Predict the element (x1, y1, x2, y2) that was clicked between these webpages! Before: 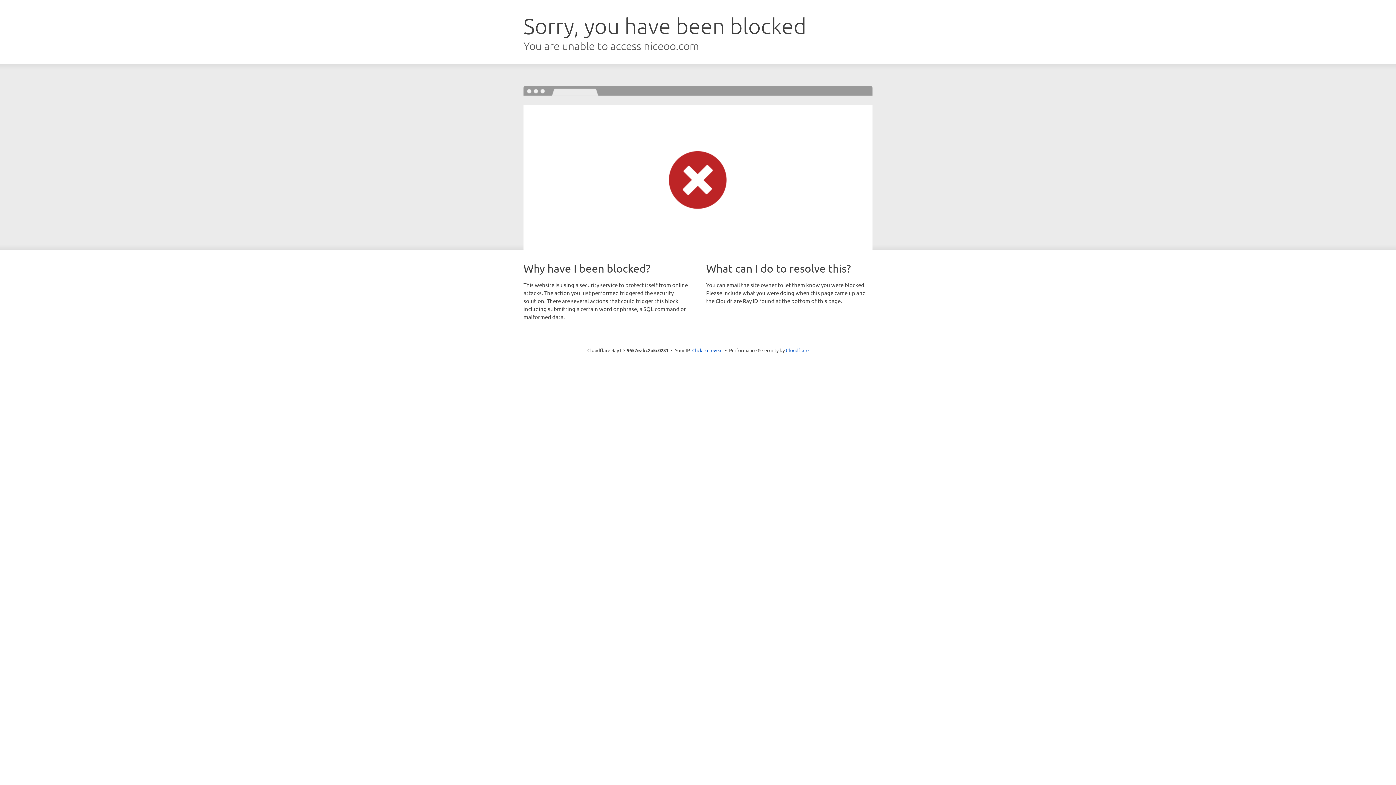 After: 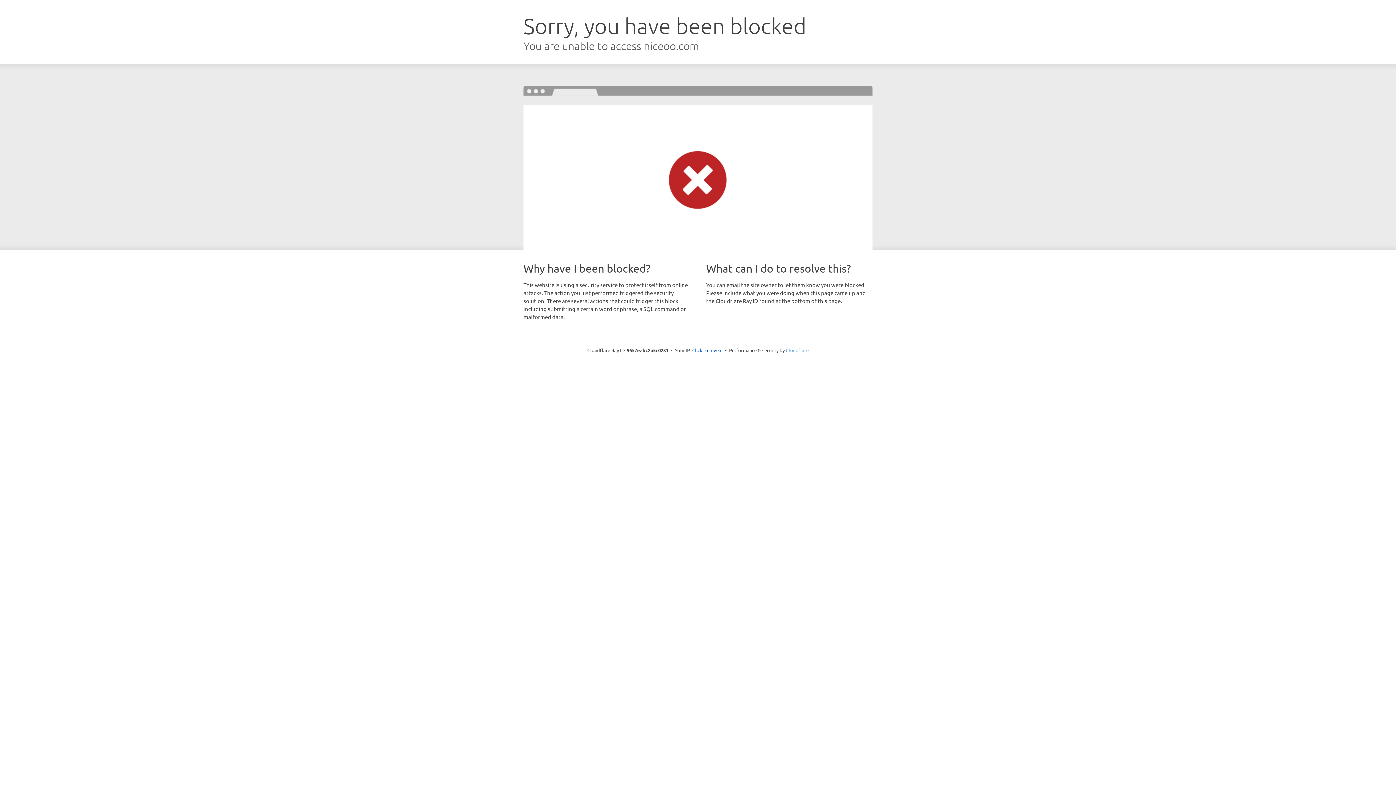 Action: bbox: (786, 347, 808, 353) label: Cloudflare